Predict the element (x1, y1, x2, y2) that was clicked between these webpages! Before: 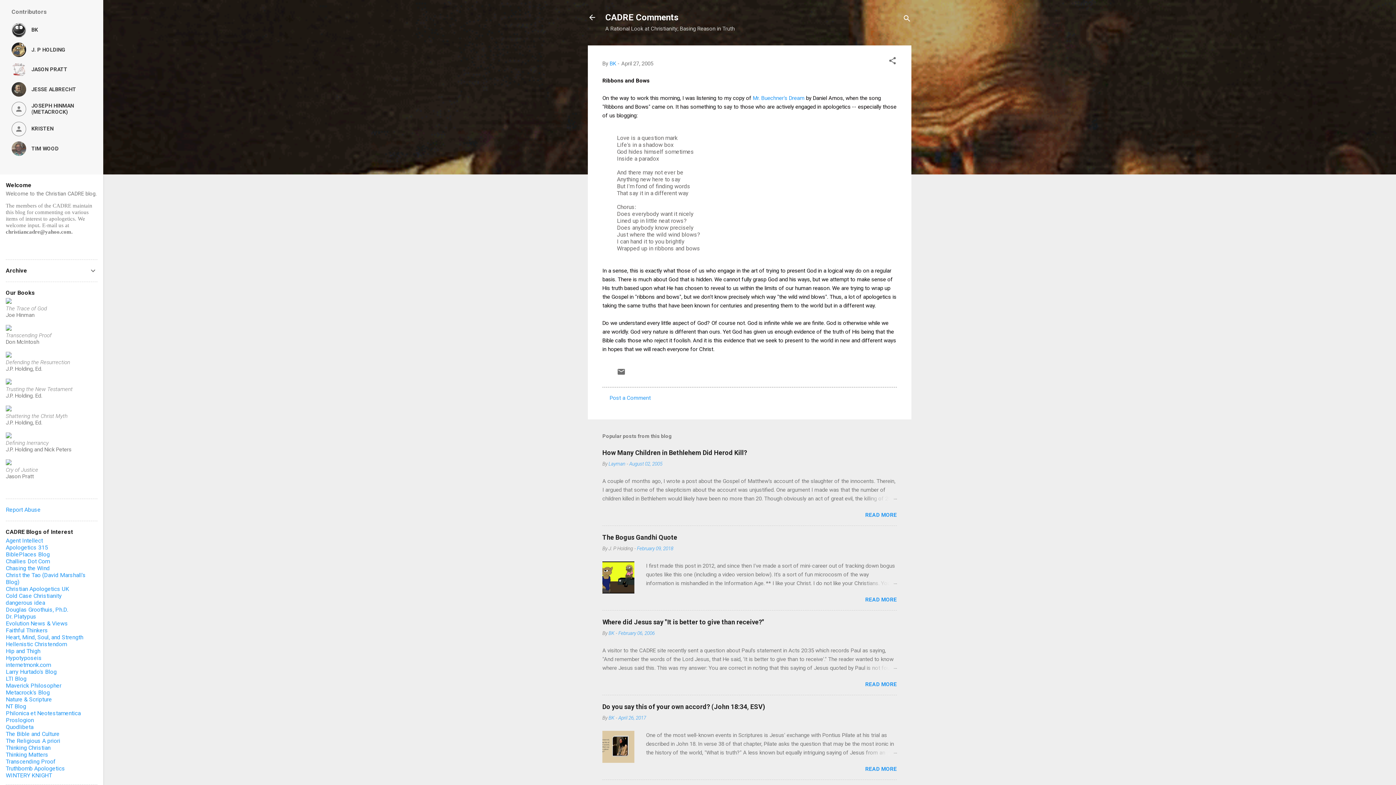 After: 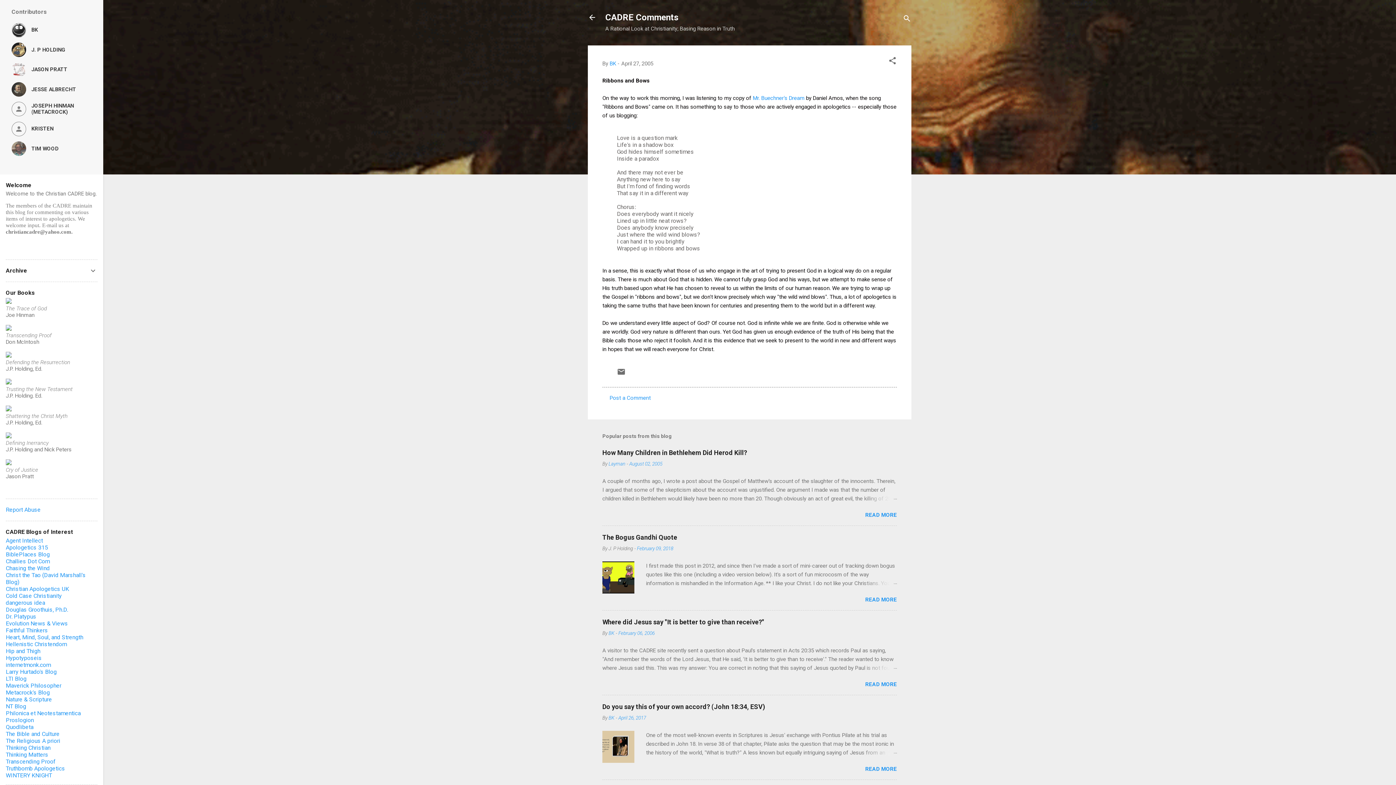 Action: label: Nature & Scripture bbox: (5, 696, 52, 703)